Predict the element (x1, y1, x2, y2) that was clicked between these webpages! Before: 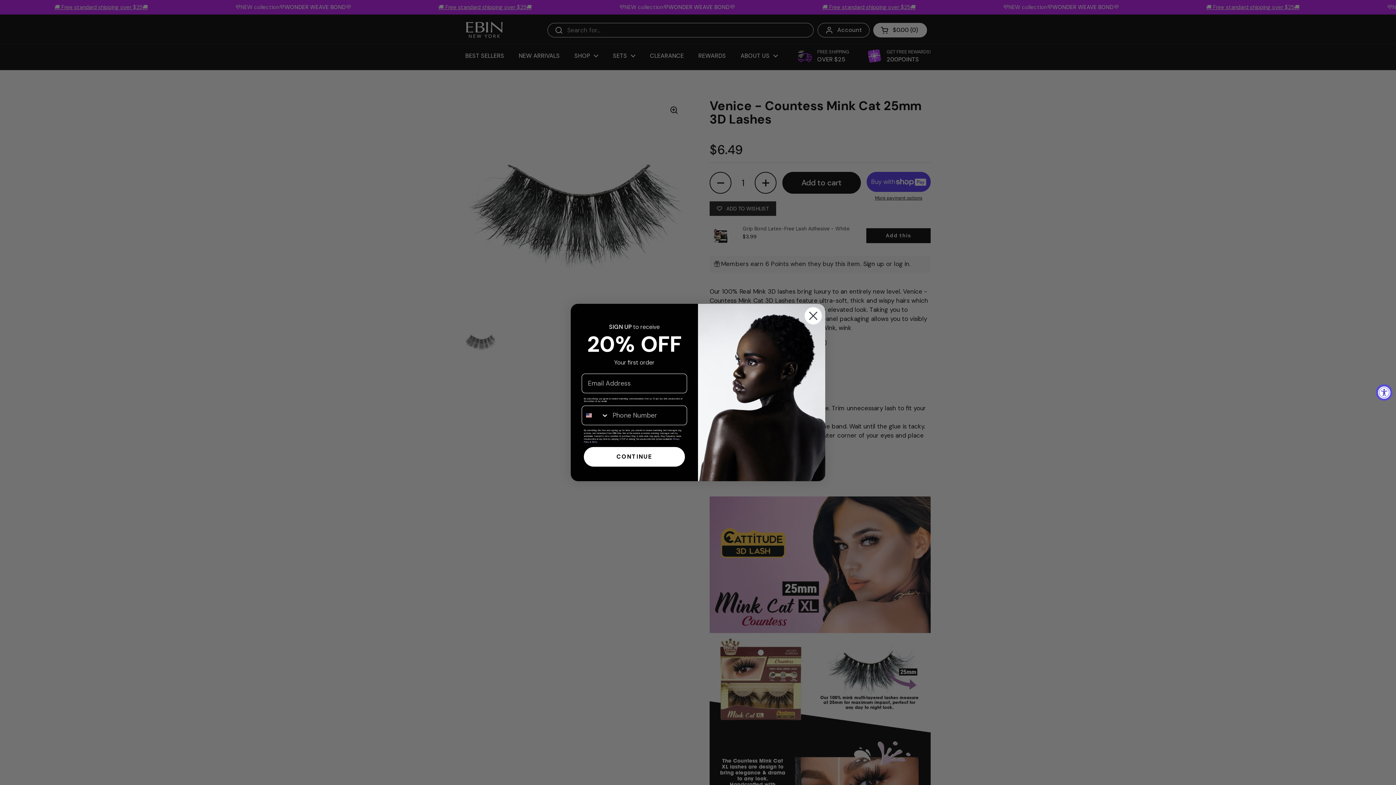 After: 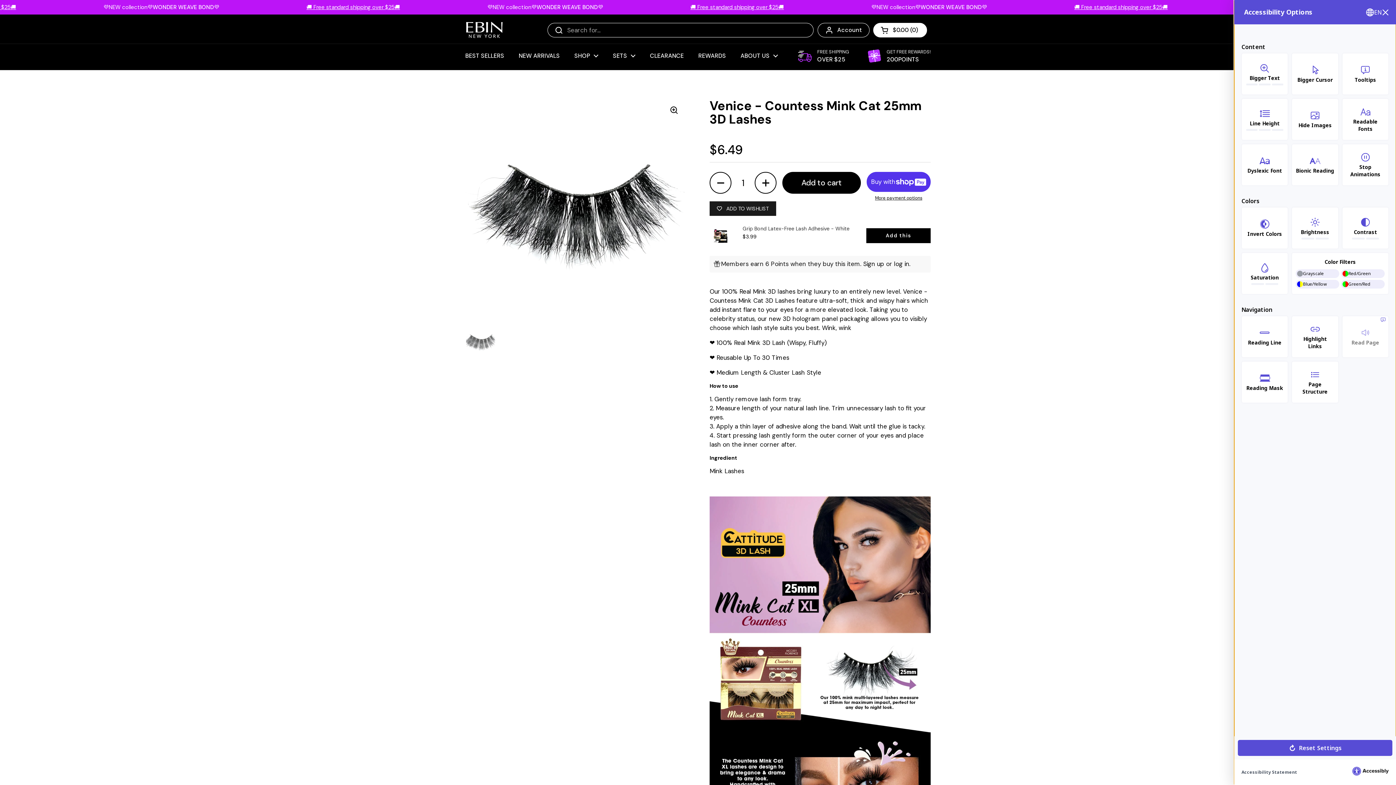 Action: label: Accessibility Widget, click to open bbox: (1376, 384, 1392, 400)